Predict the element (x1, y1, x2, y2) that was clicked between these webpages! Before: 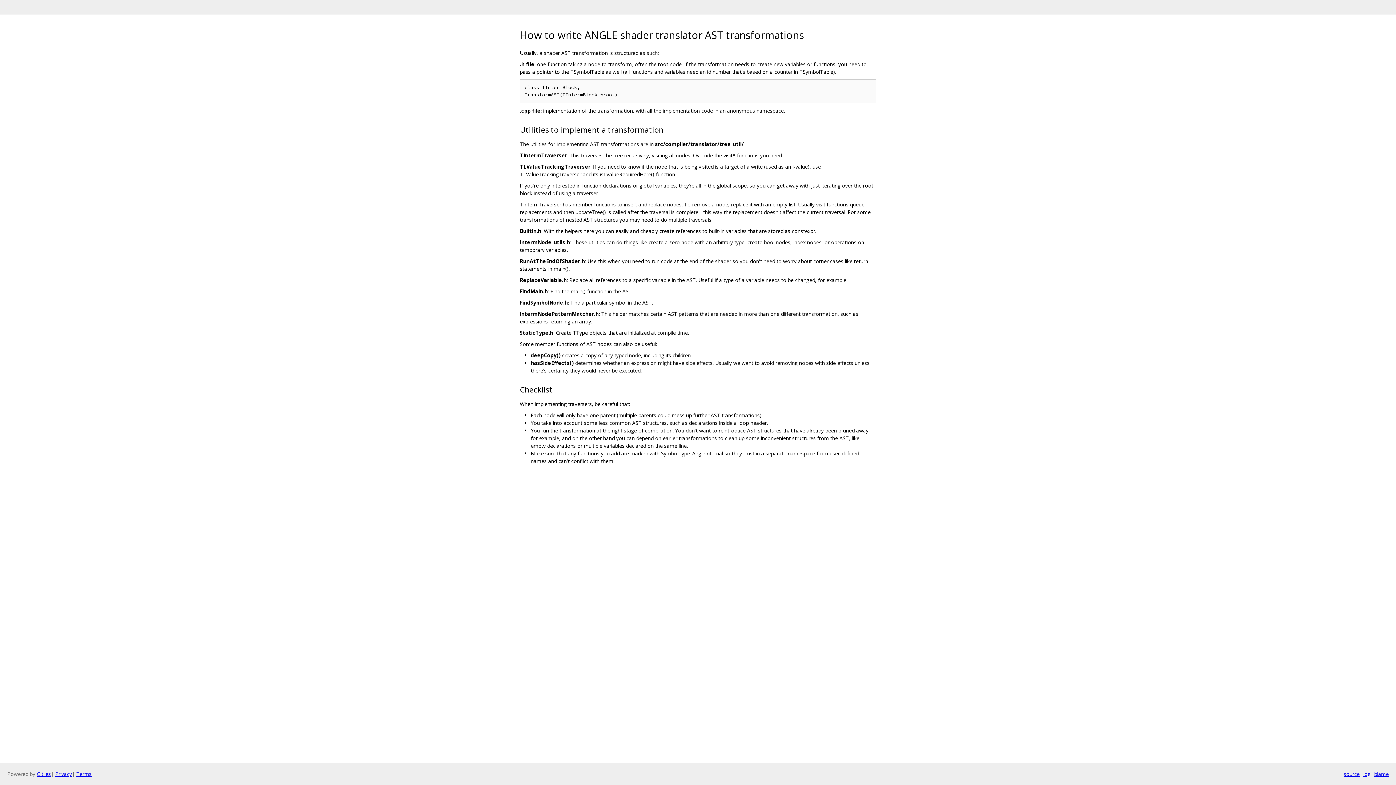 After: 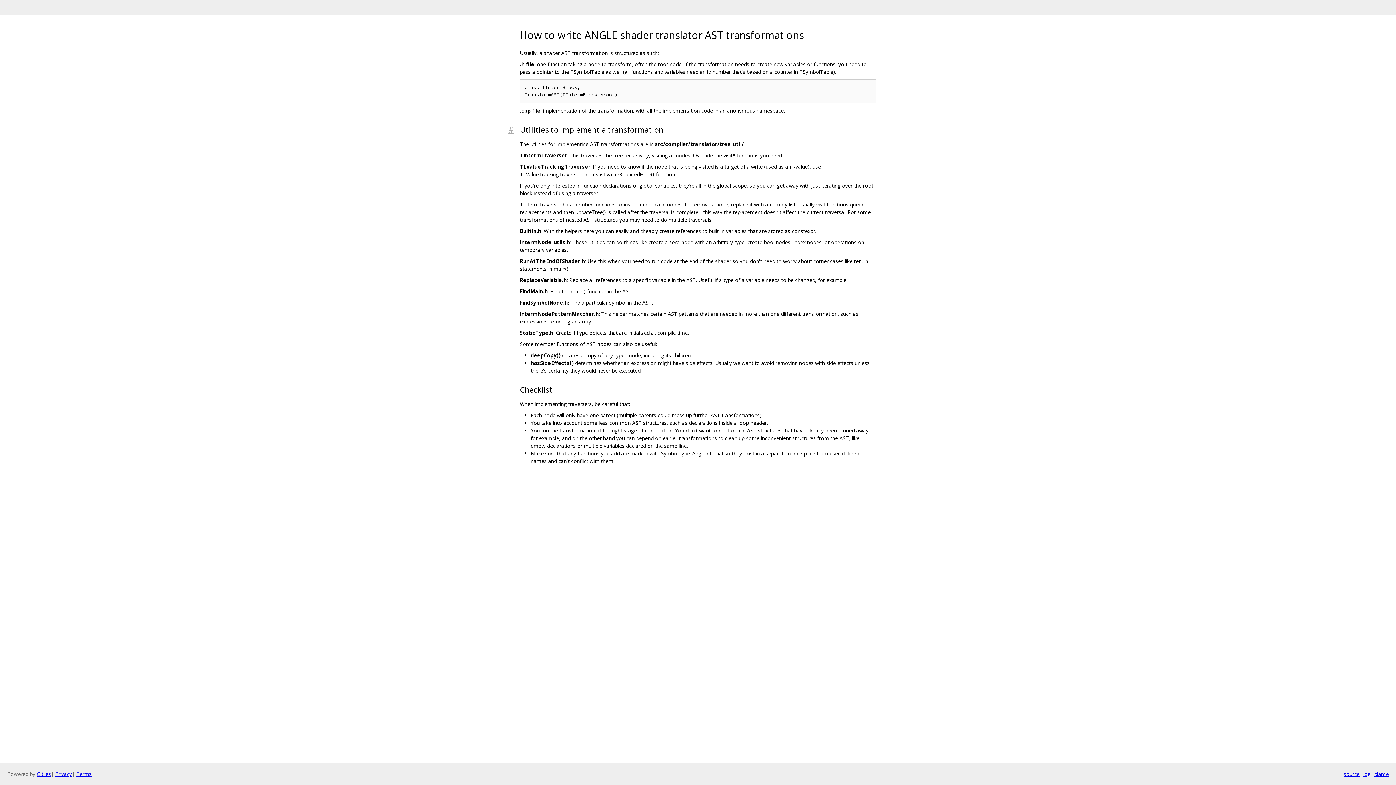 Action: bbox: (508, 123, 520, 135)